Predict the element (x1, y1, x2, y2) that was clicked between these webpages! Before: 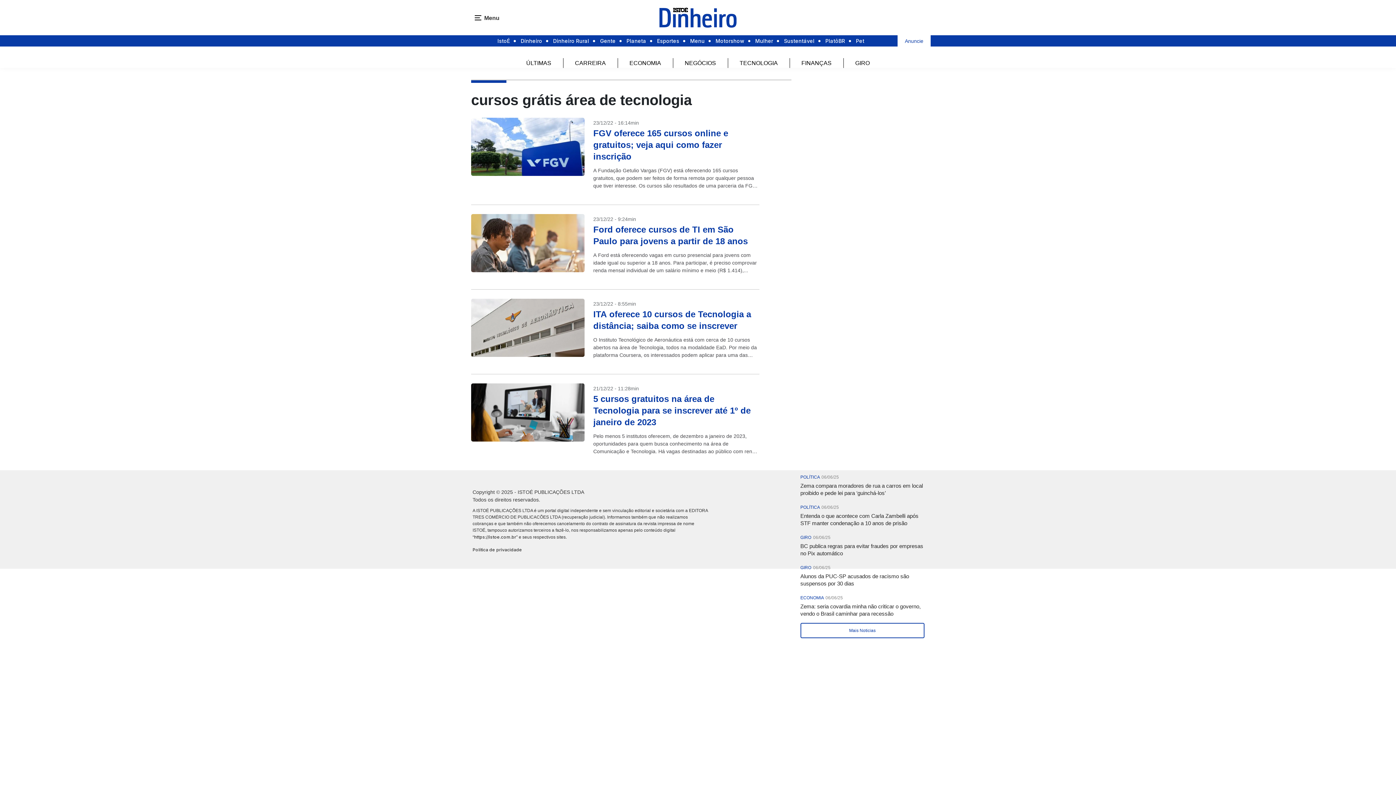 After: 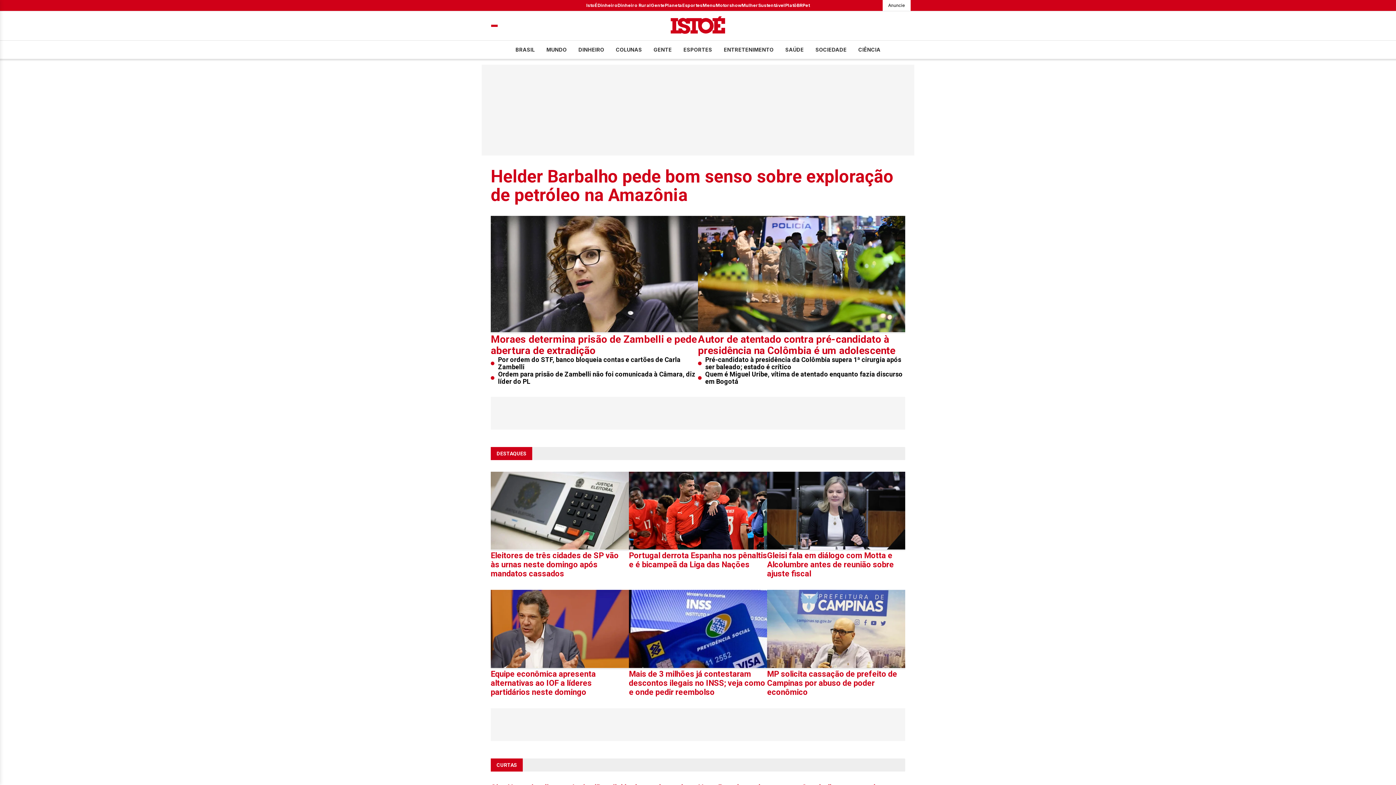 Action: bbox: (474, 534, 516, 540) label: https://istoe.com.br